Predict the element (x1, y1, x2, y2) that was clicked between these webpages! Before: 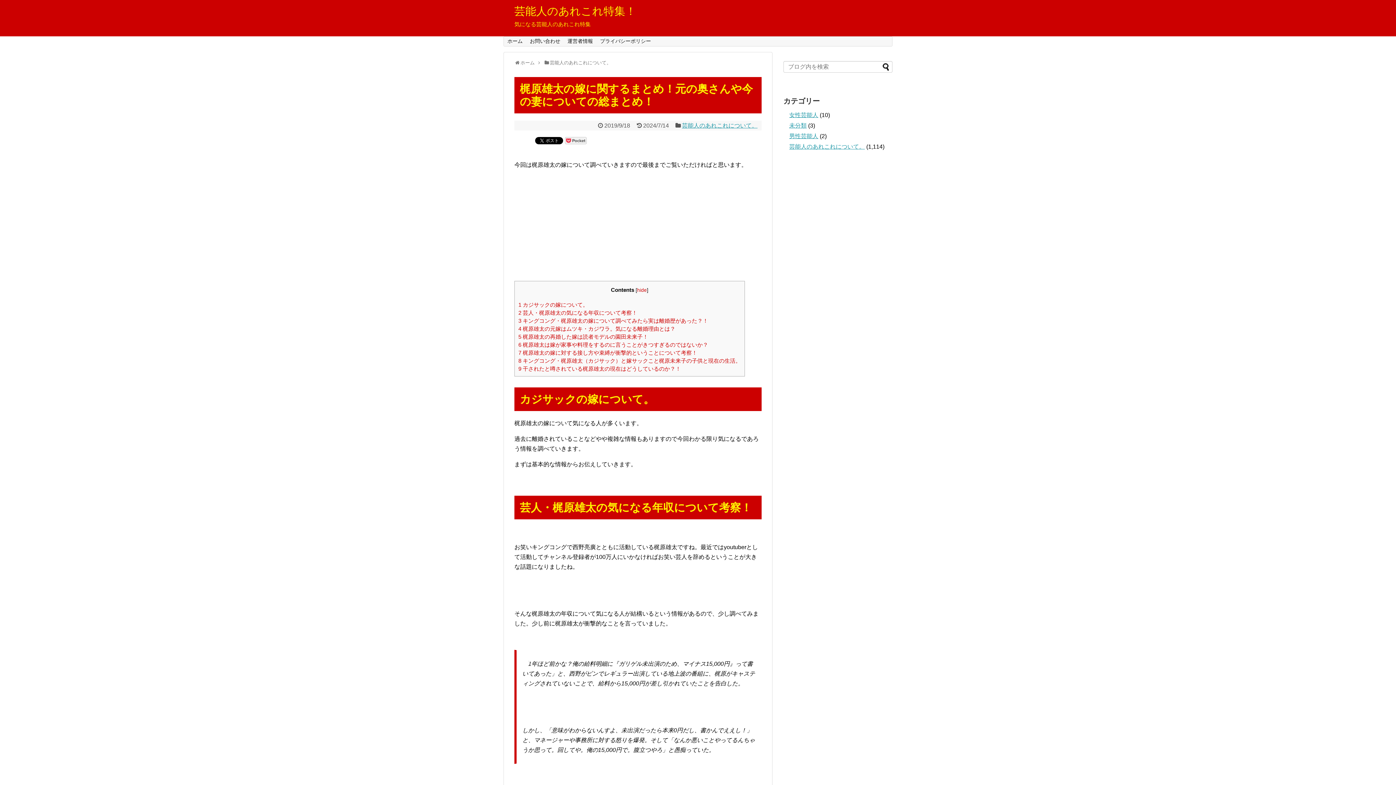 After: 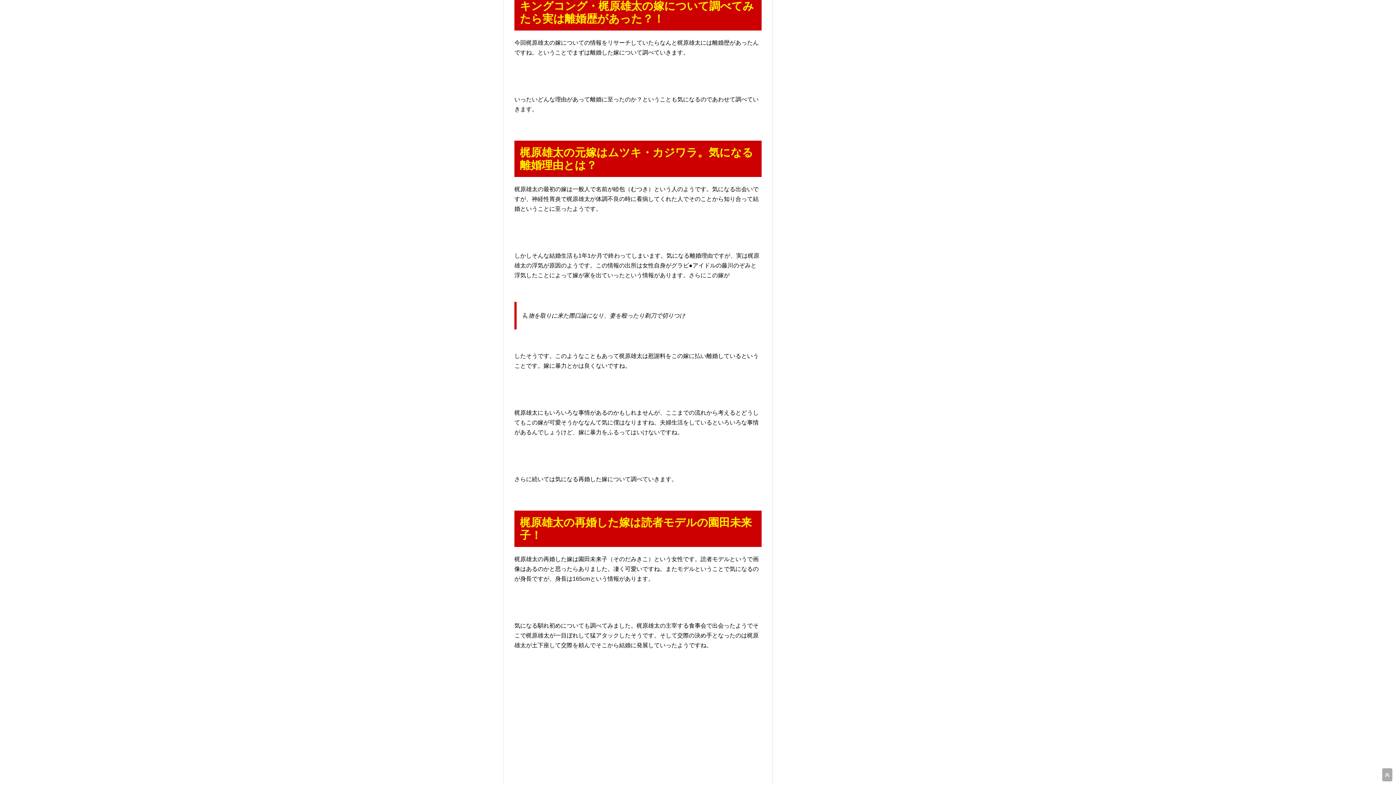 Action: bbox: (518, 317, 708, 323) label: 3 キングコング・梶原雄太の嫁について調べてみたら実は離婚歴があった？！